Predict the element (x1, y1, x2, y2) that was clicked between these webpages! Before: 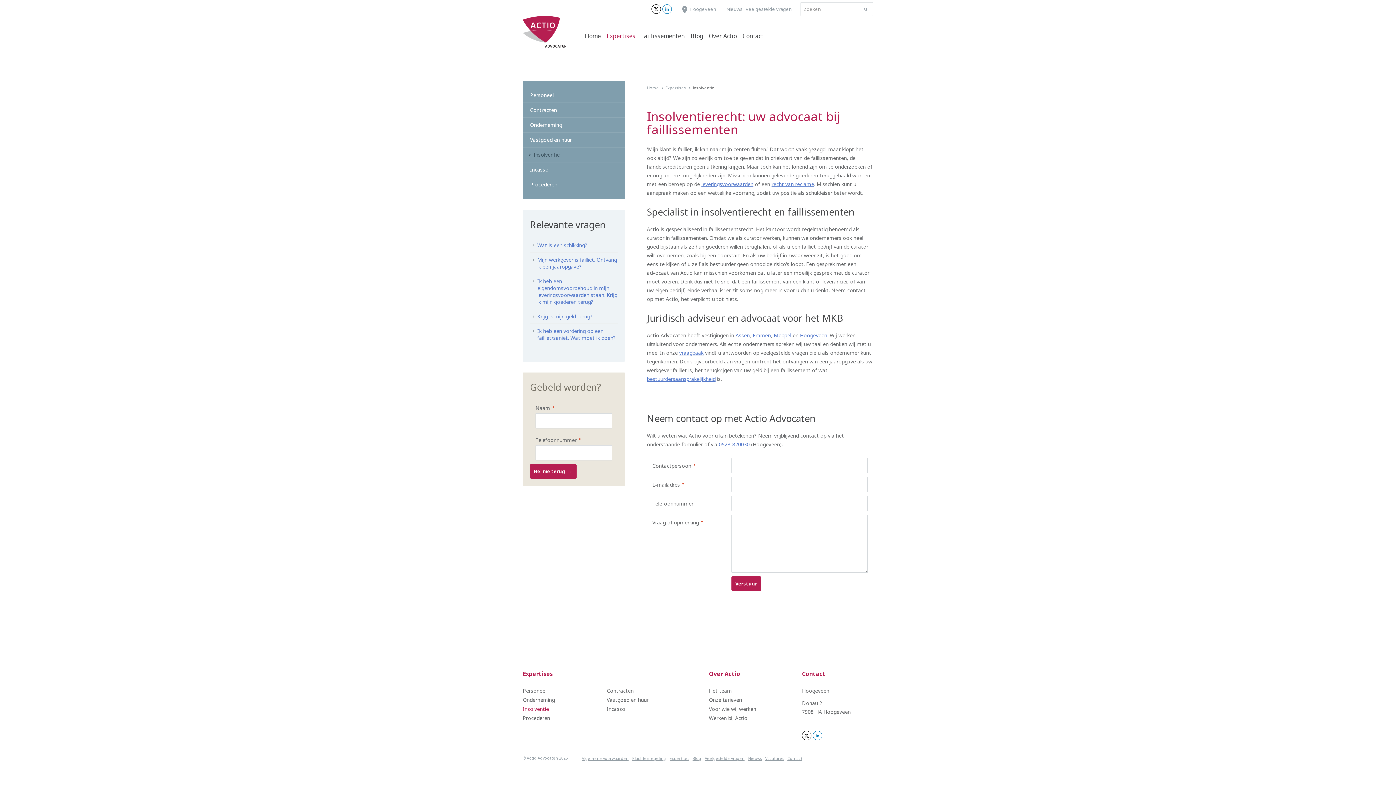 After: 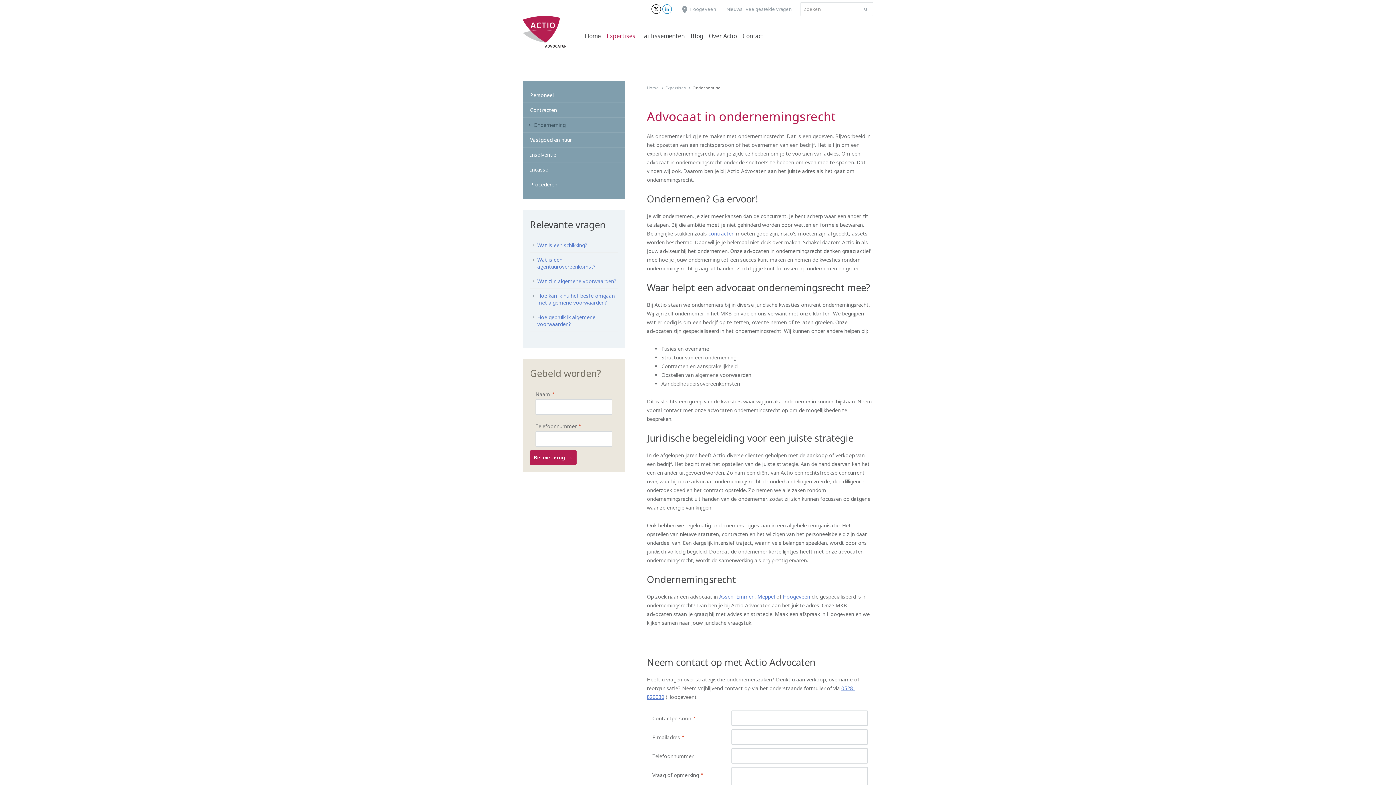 Action: bbox: (522, 695, 603, 704) label: Onderneming